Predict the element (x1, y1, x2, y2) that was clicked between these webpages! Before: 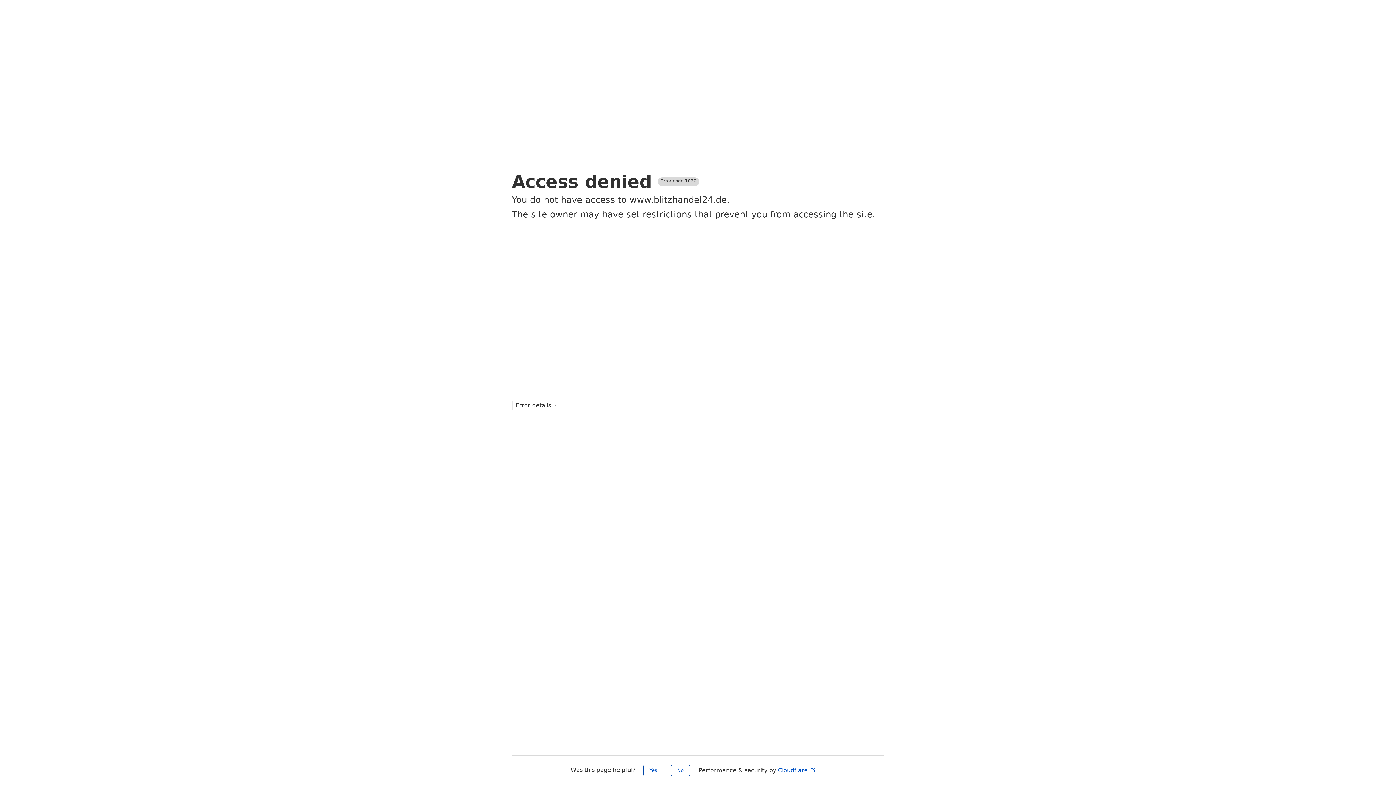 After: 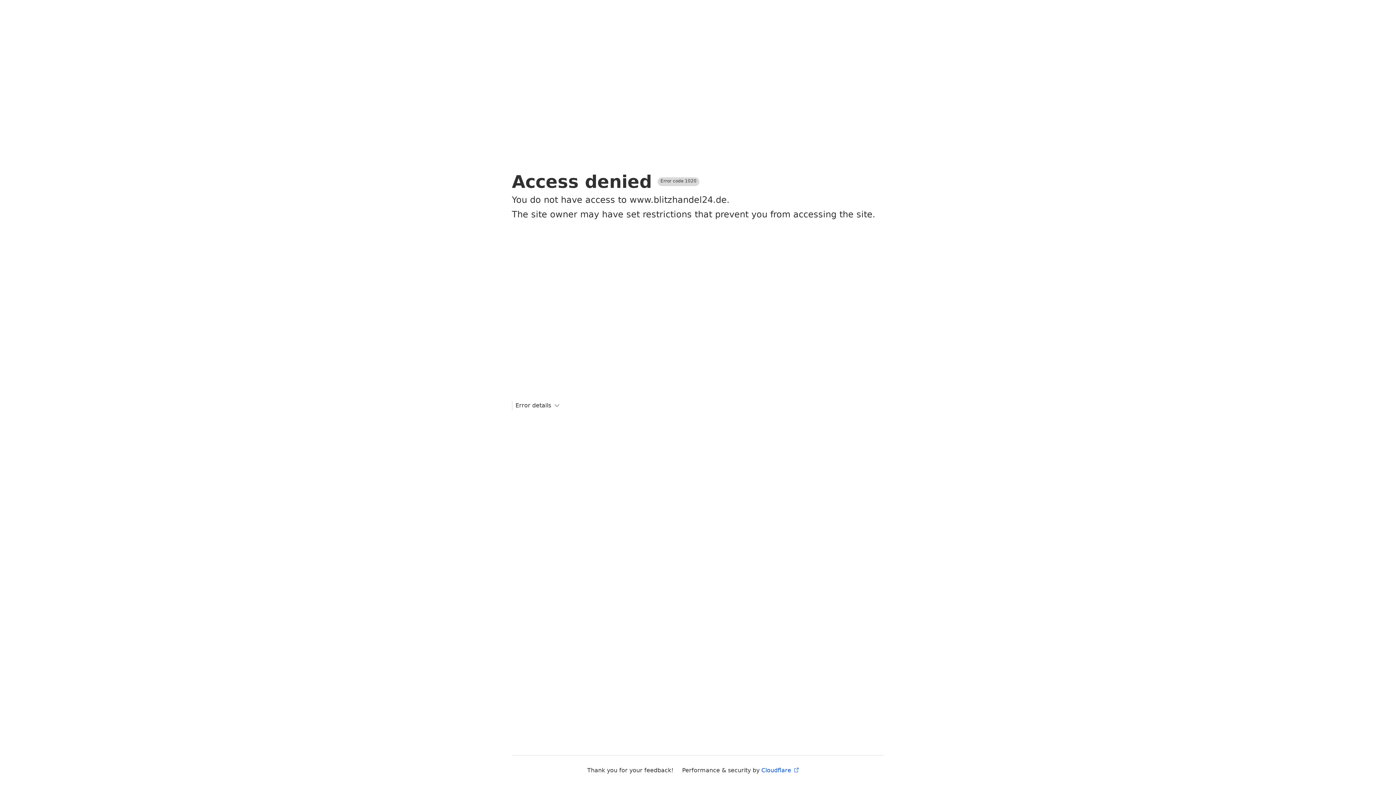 Action: label: Yes bbox: (643, 765, 663, 776)